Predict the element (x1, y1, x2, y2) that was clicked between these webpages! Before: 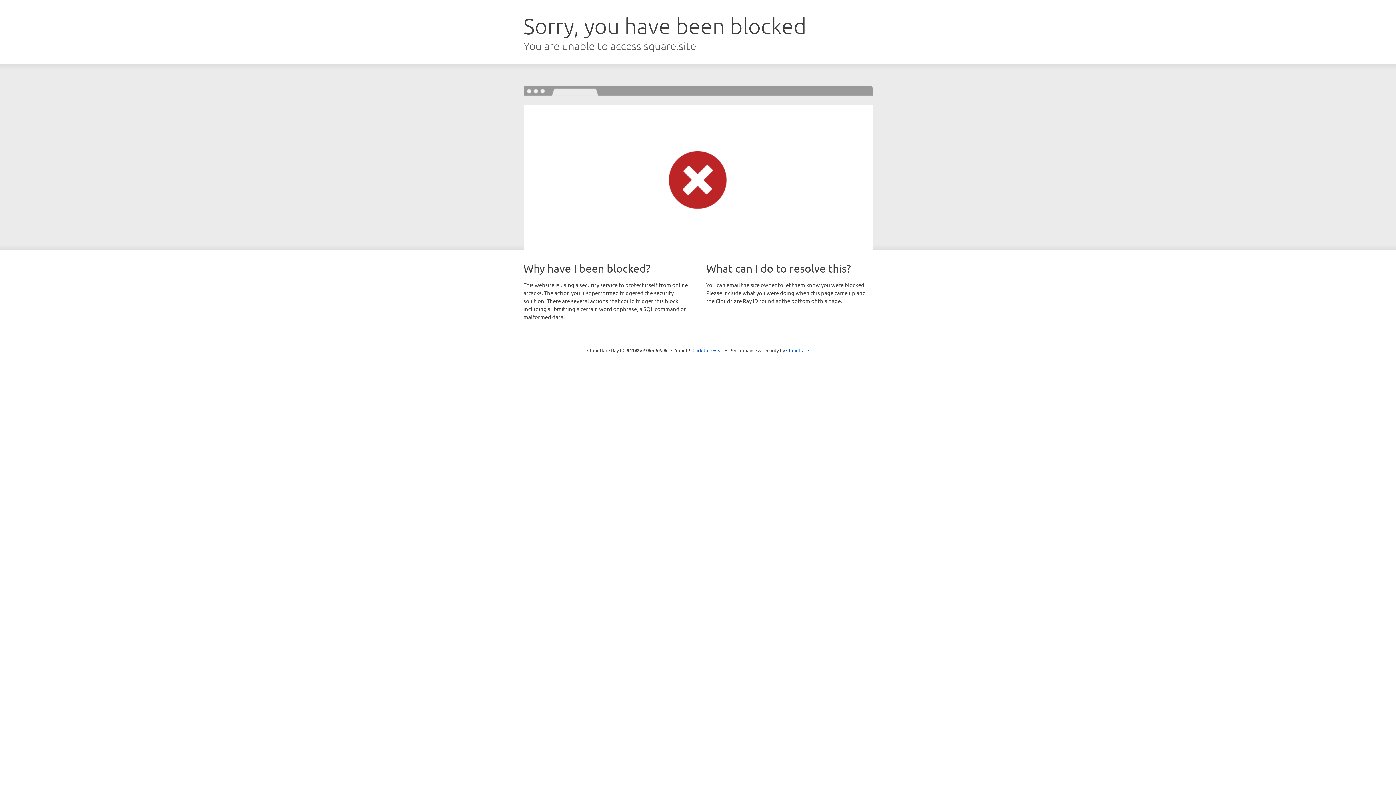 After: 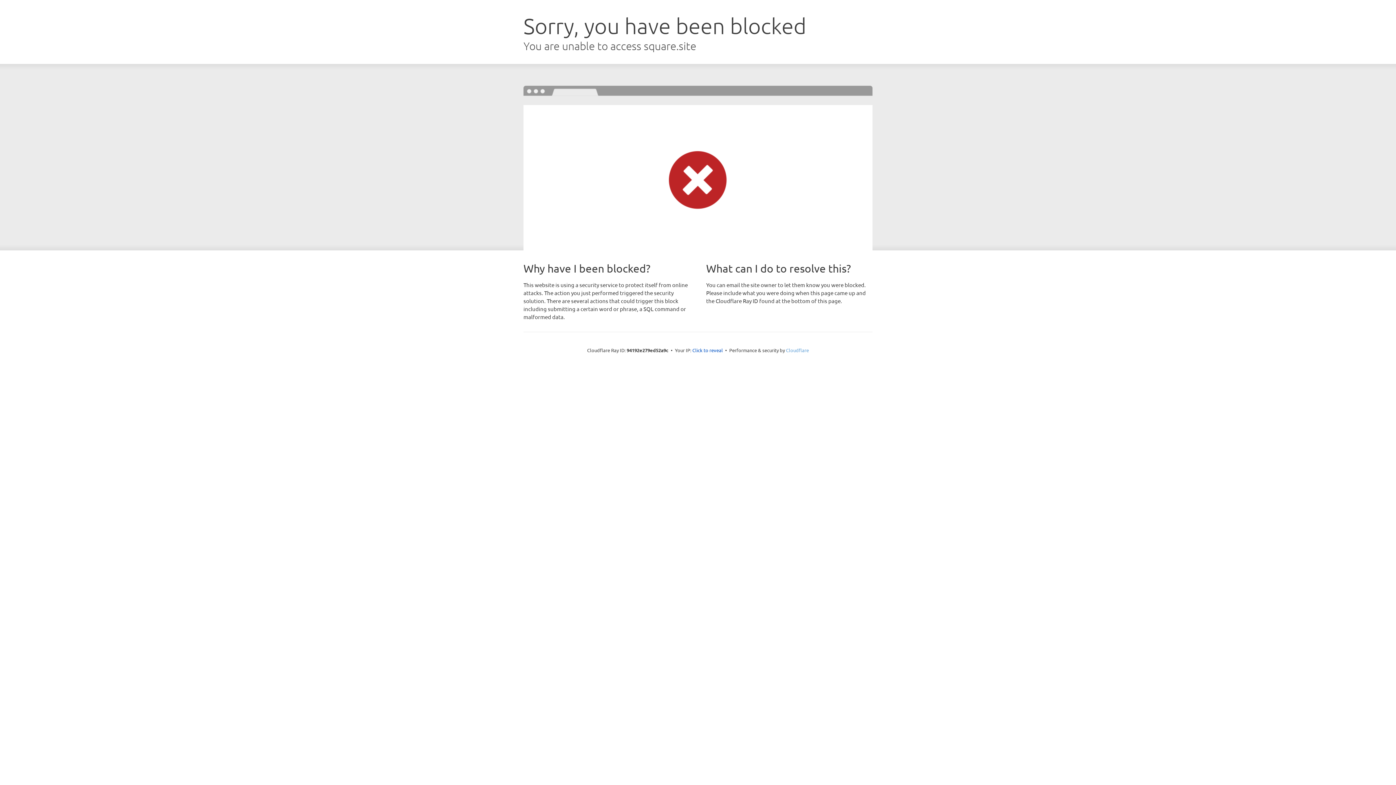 Action: bbox: (786, 347, 809, 353) label: Cloudflare